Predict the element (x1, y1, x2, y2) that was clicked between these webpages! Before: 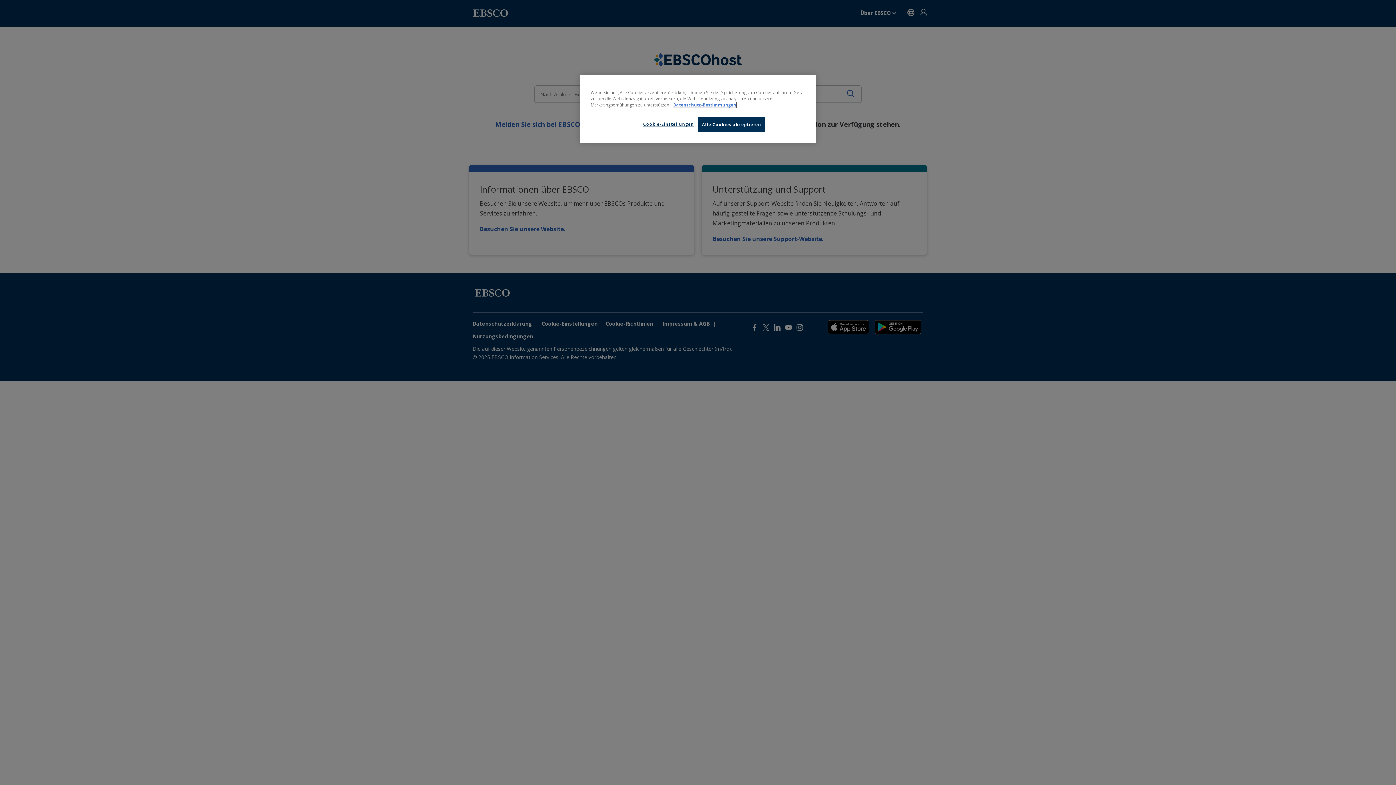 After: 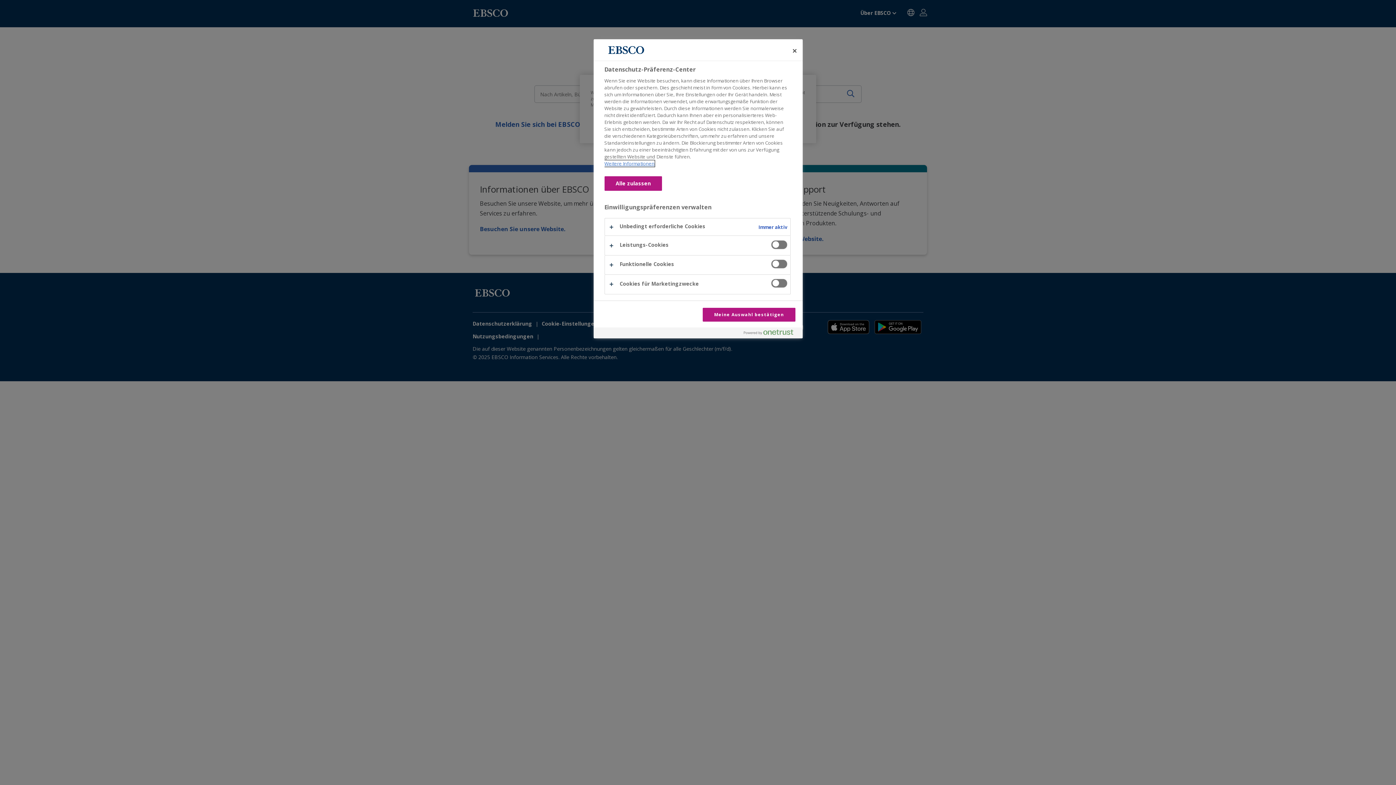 Action: bbox: (643, 117, 694, 131) label: Cookie-Einstellungen